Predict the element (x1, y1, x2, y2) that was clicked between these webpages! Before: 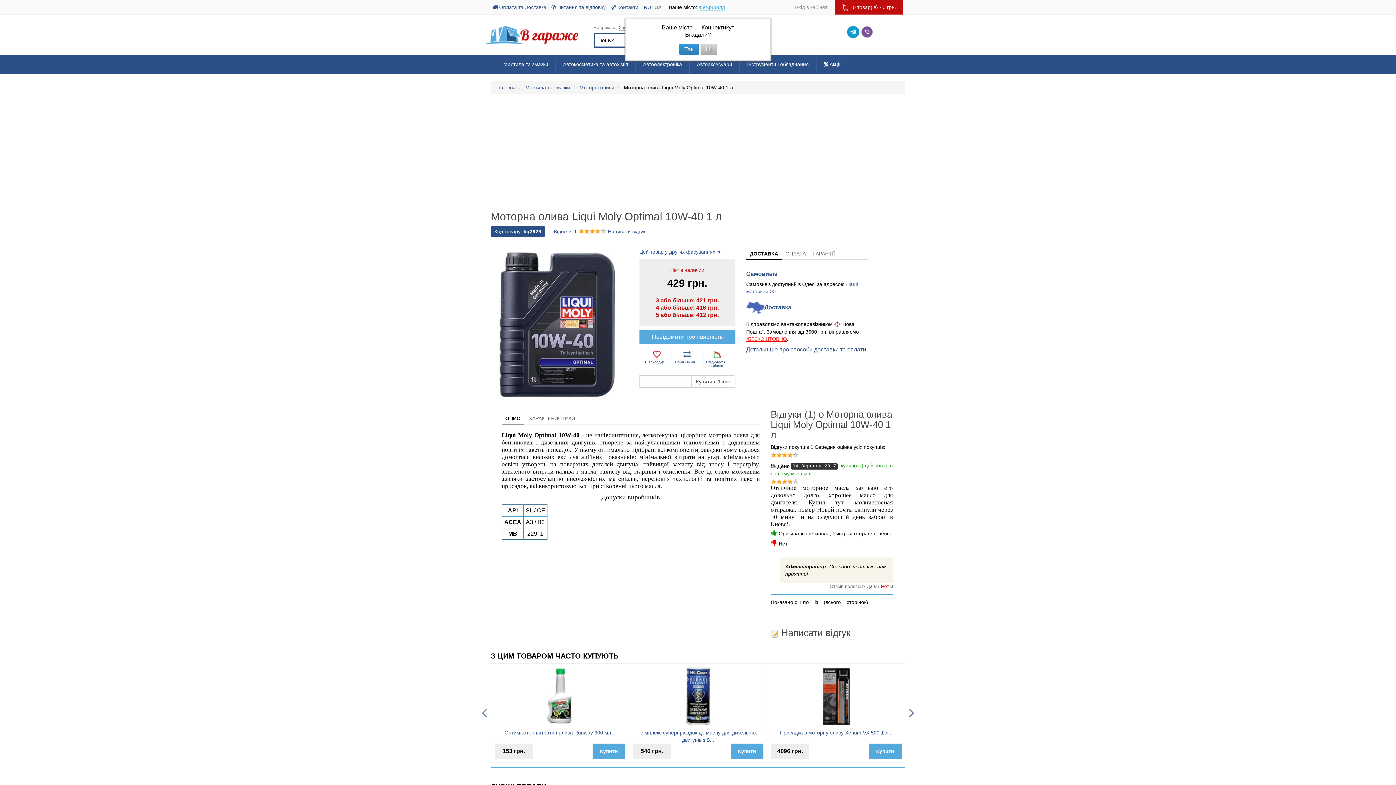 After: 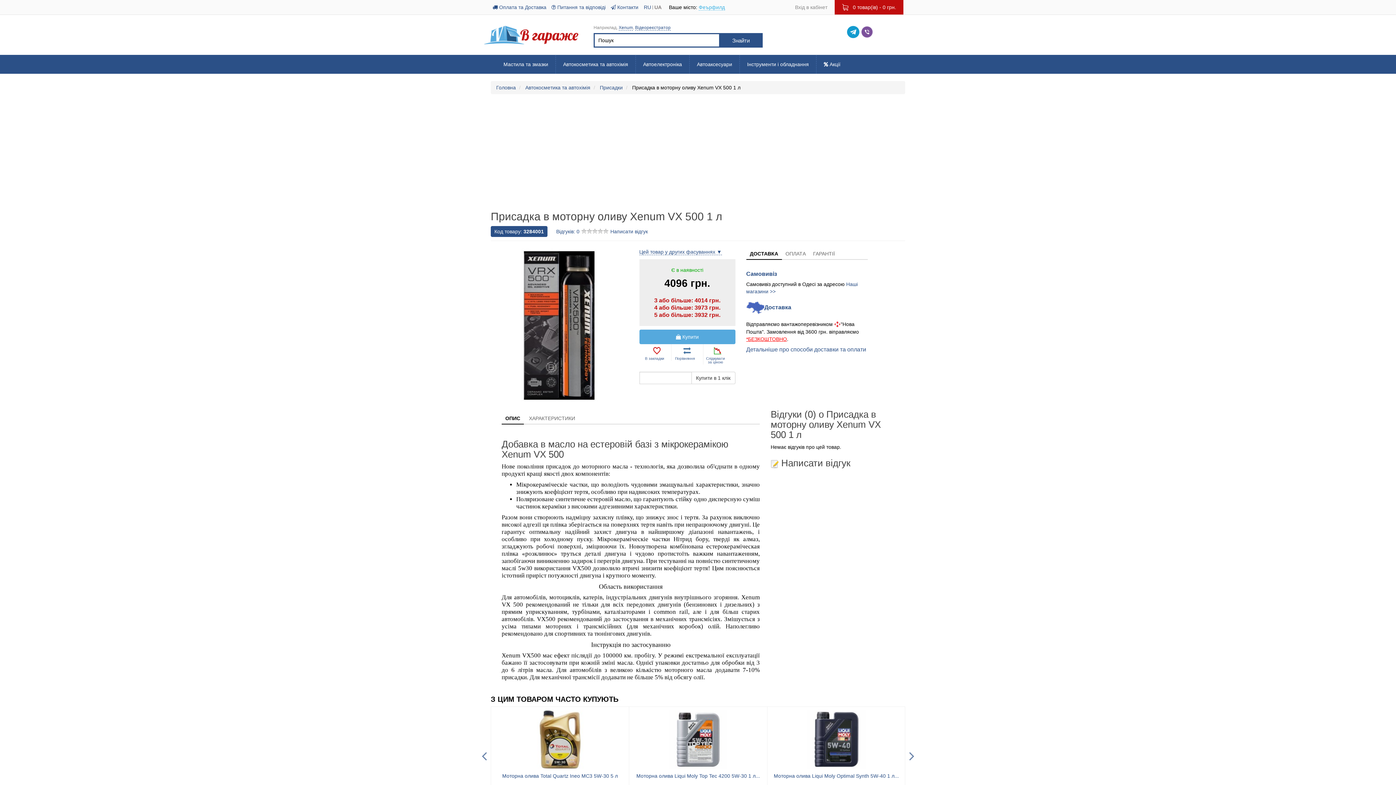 Action: bbox: (807, 693, 865, 699)